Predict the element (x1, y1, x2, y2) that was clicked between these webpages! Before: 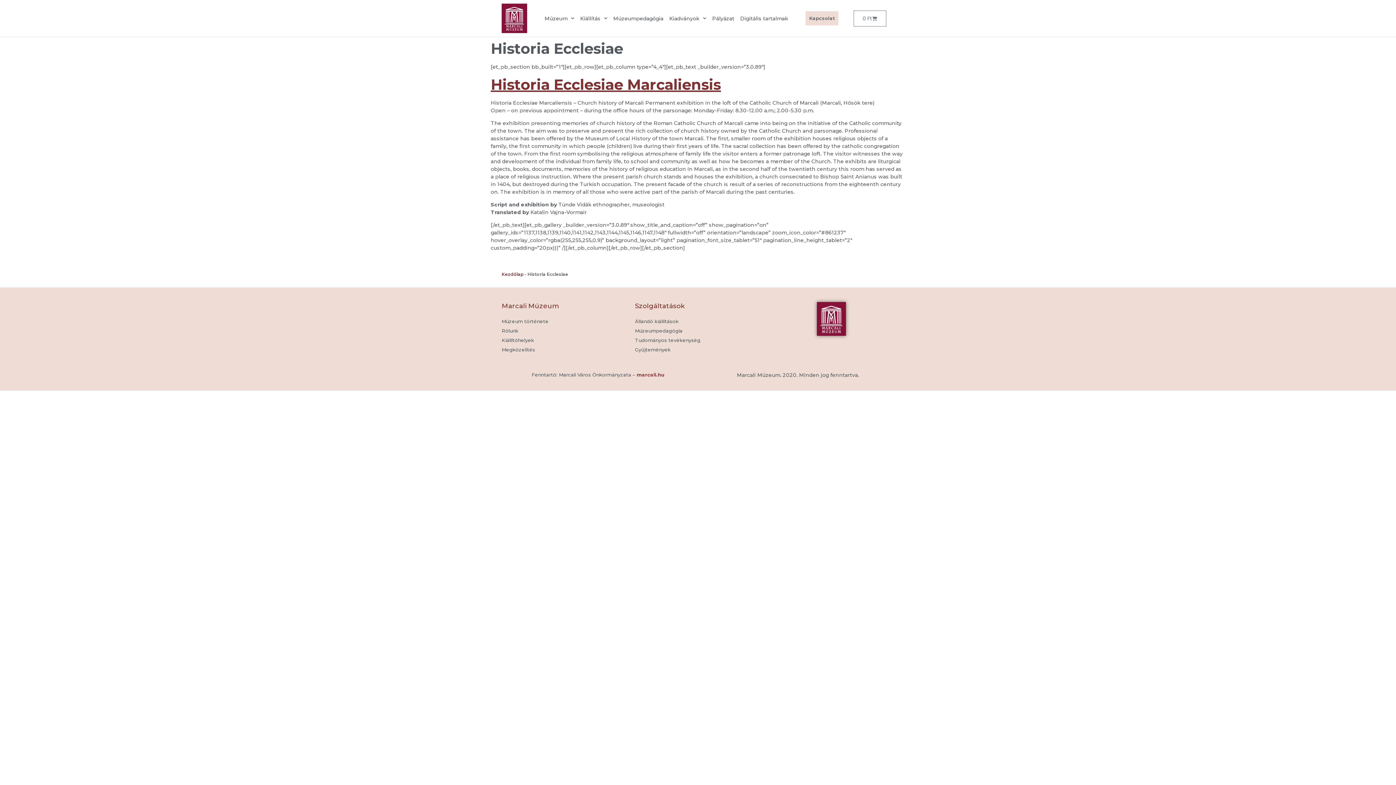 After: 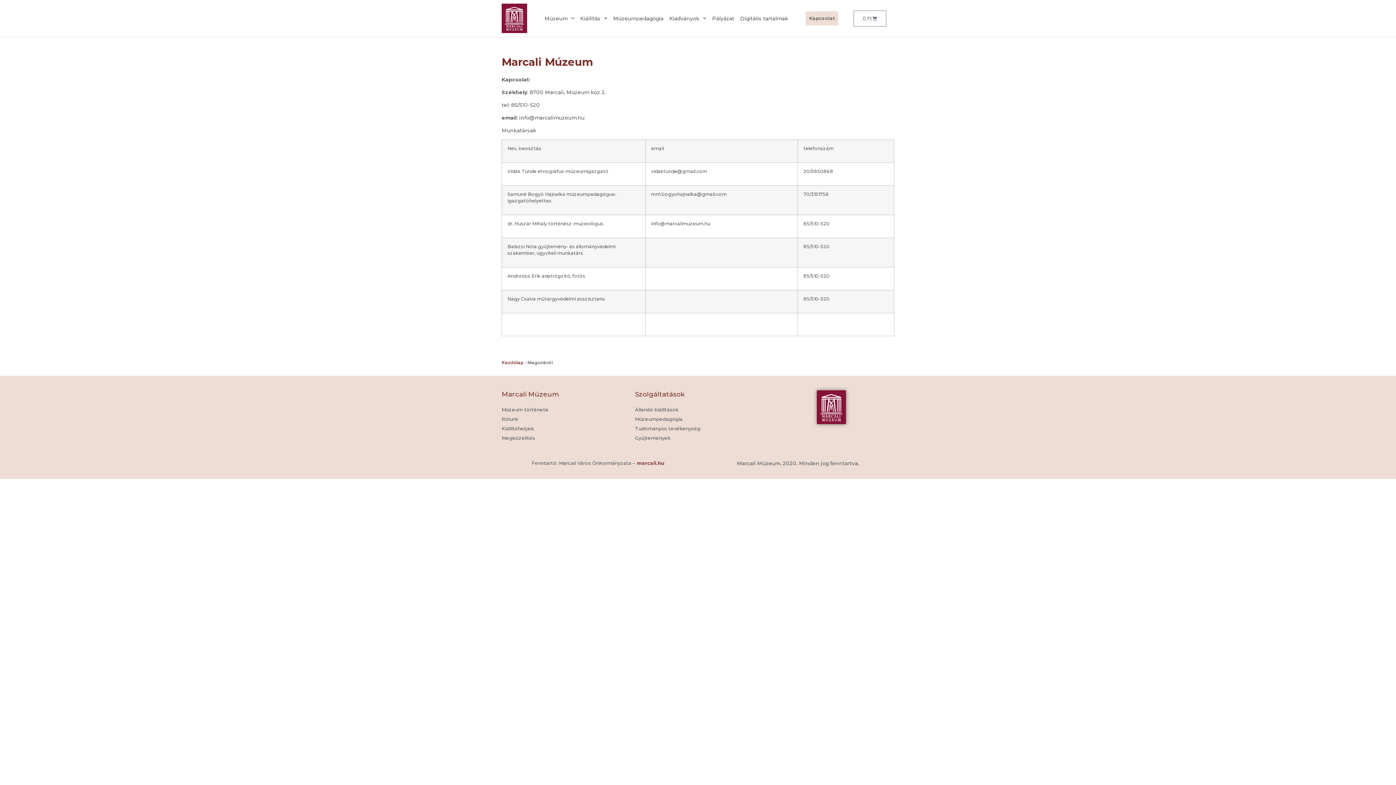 Action: label: Rólunk bbox: (501, 327, 518, 334)